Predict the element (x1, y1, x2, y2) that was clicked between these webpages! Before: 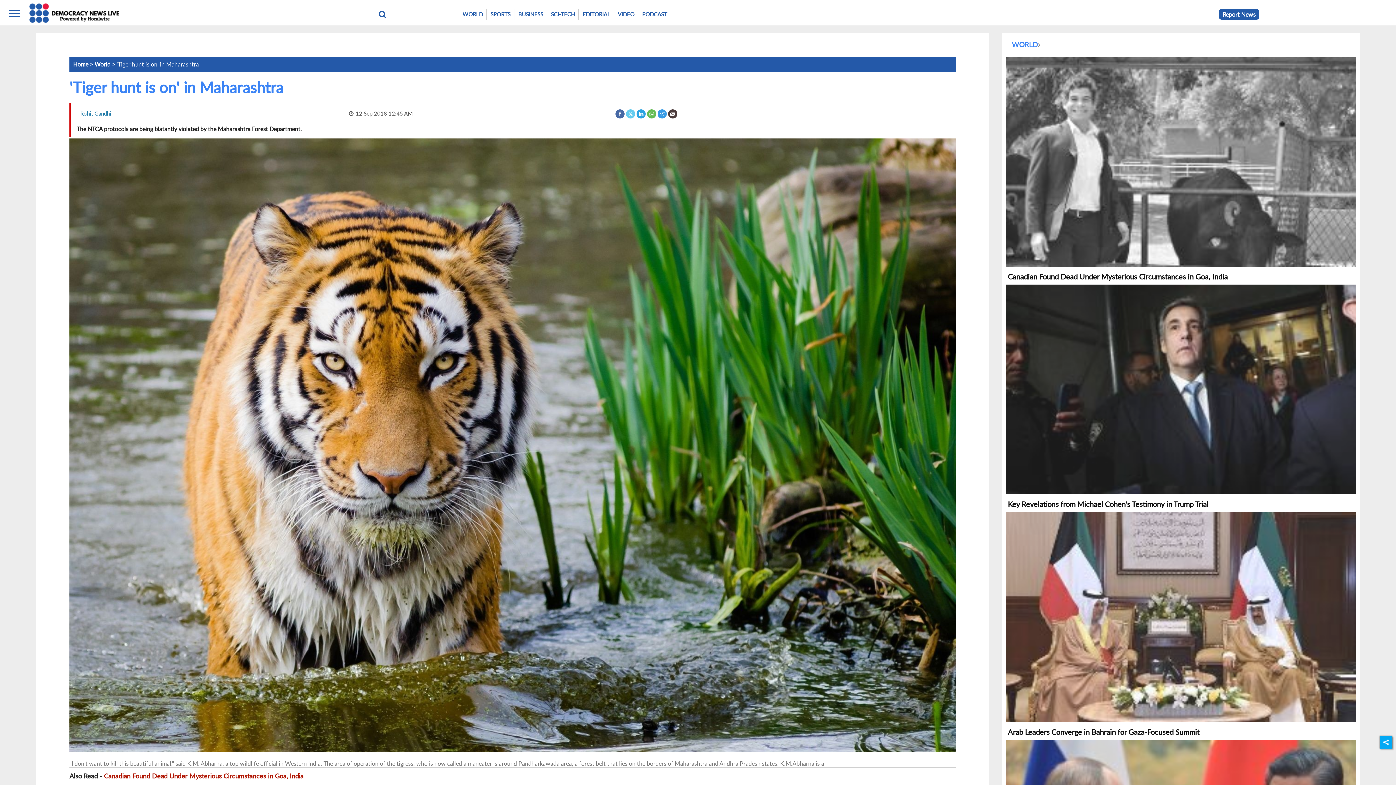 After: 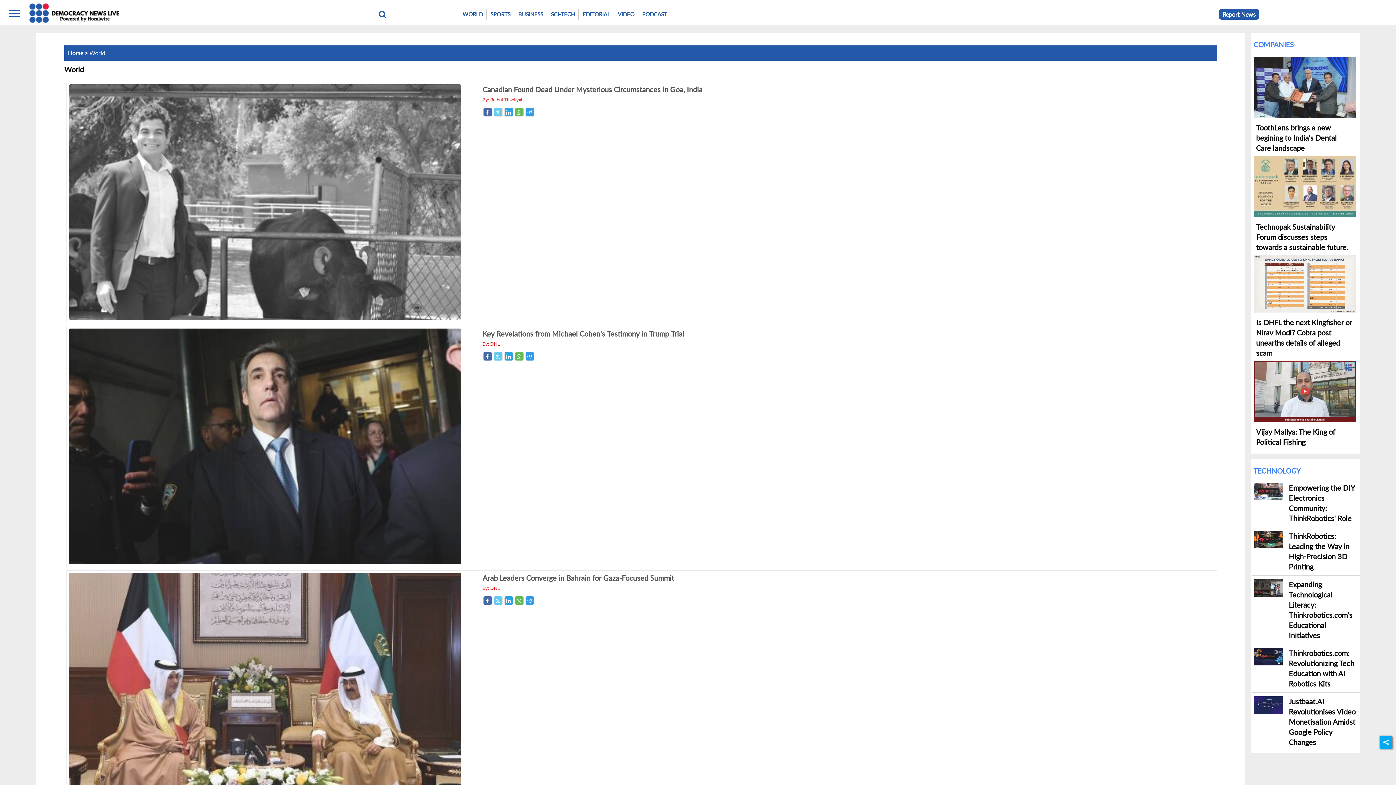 Action: label: World >  bbox: (94, 60, 116, 67)